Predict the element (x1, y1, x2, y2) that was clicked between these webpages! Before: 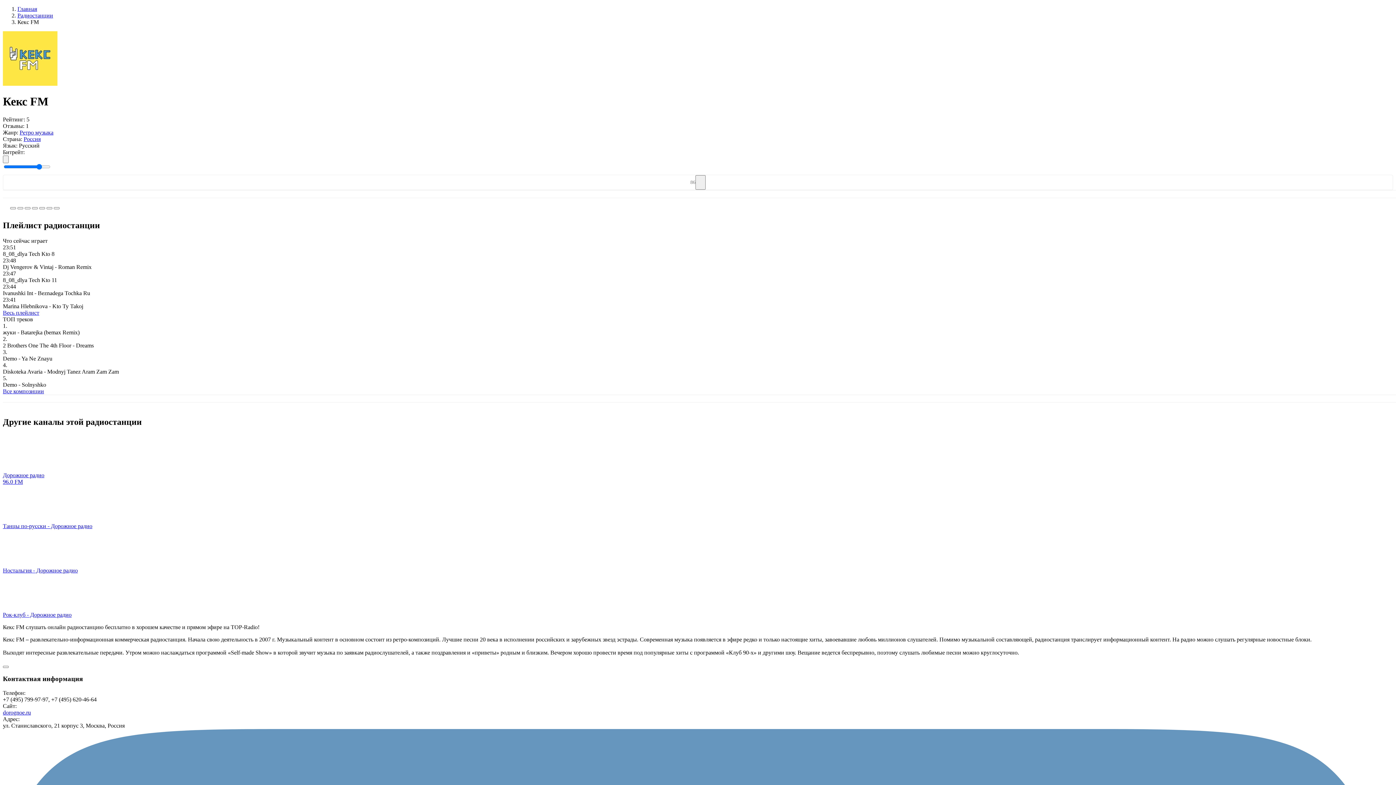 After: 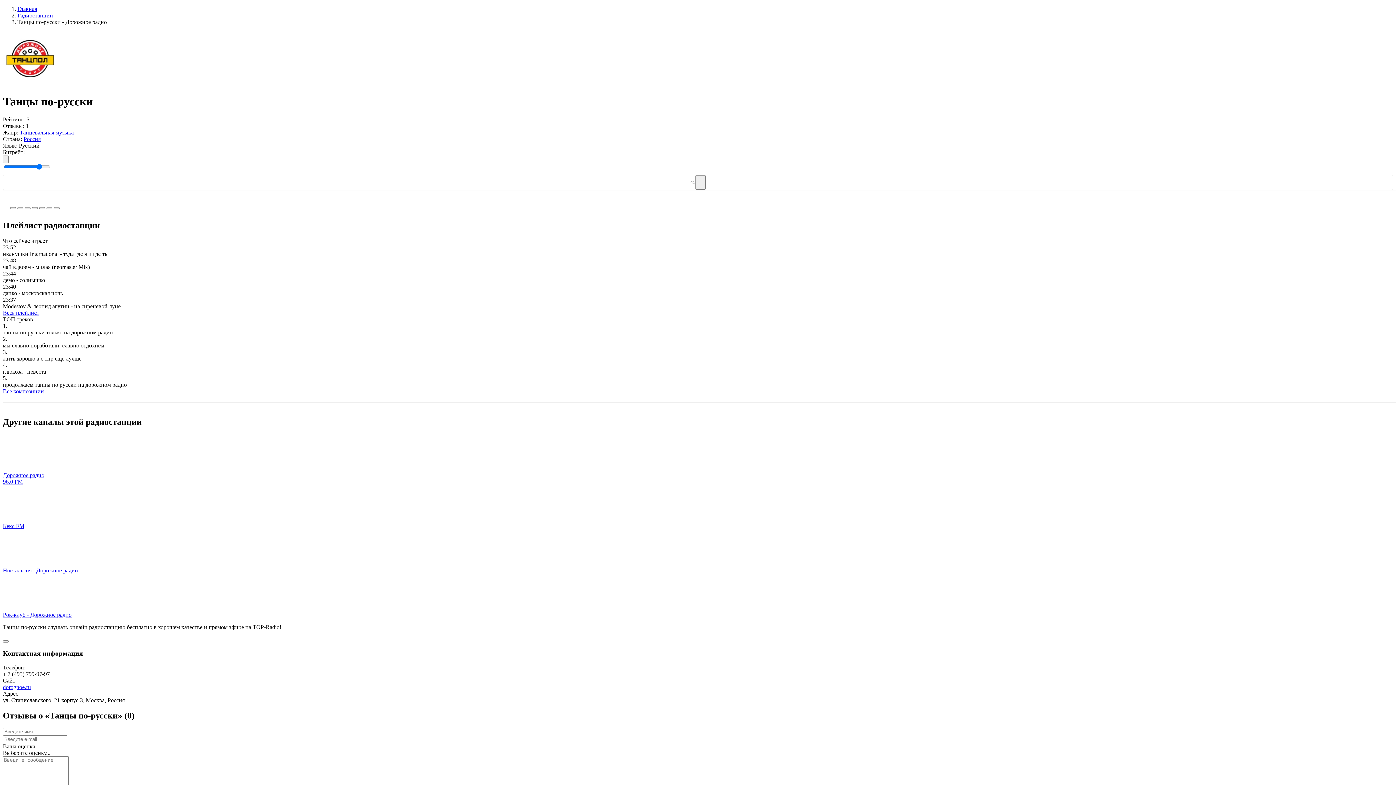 Action: bbox: (2, 485, 1393, 529) label: Танцы по-русски - Дорожное радио